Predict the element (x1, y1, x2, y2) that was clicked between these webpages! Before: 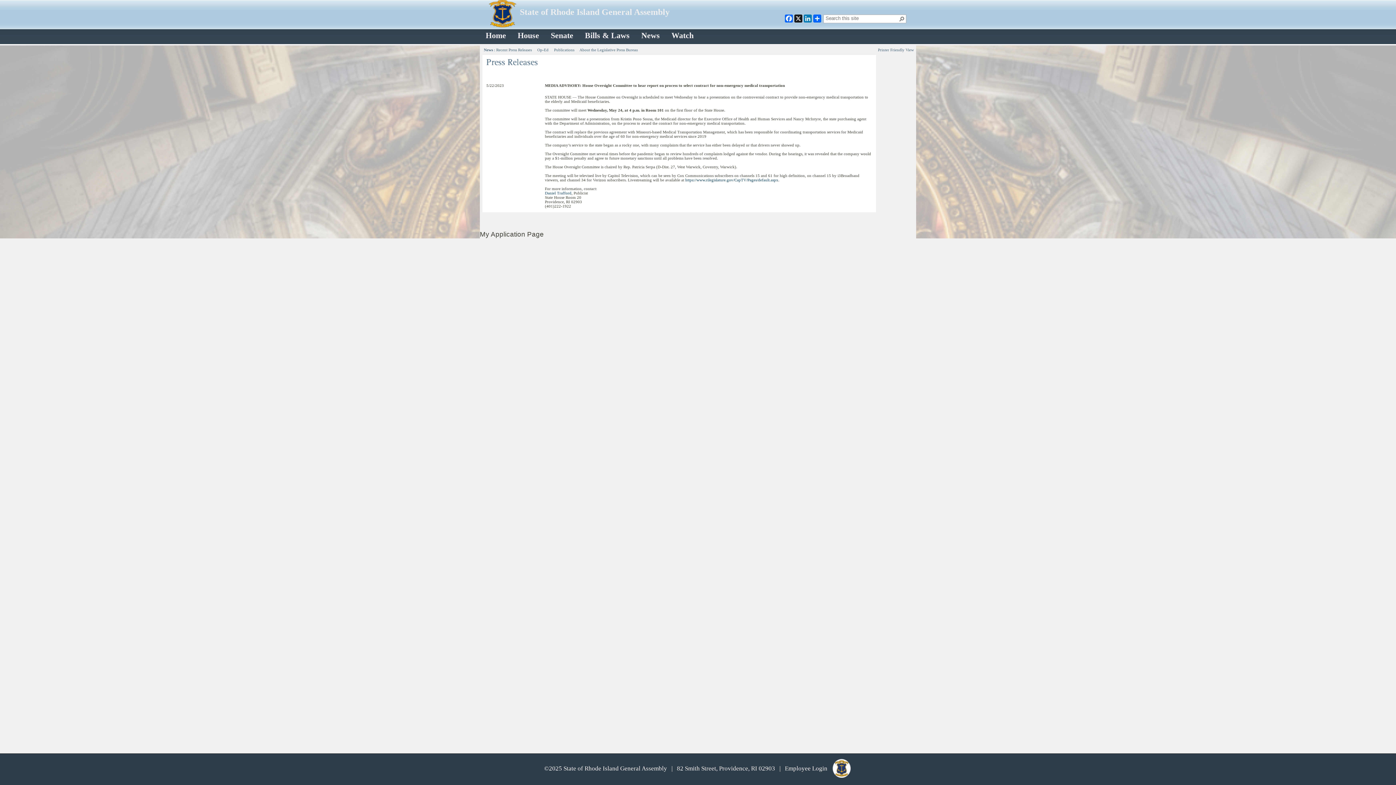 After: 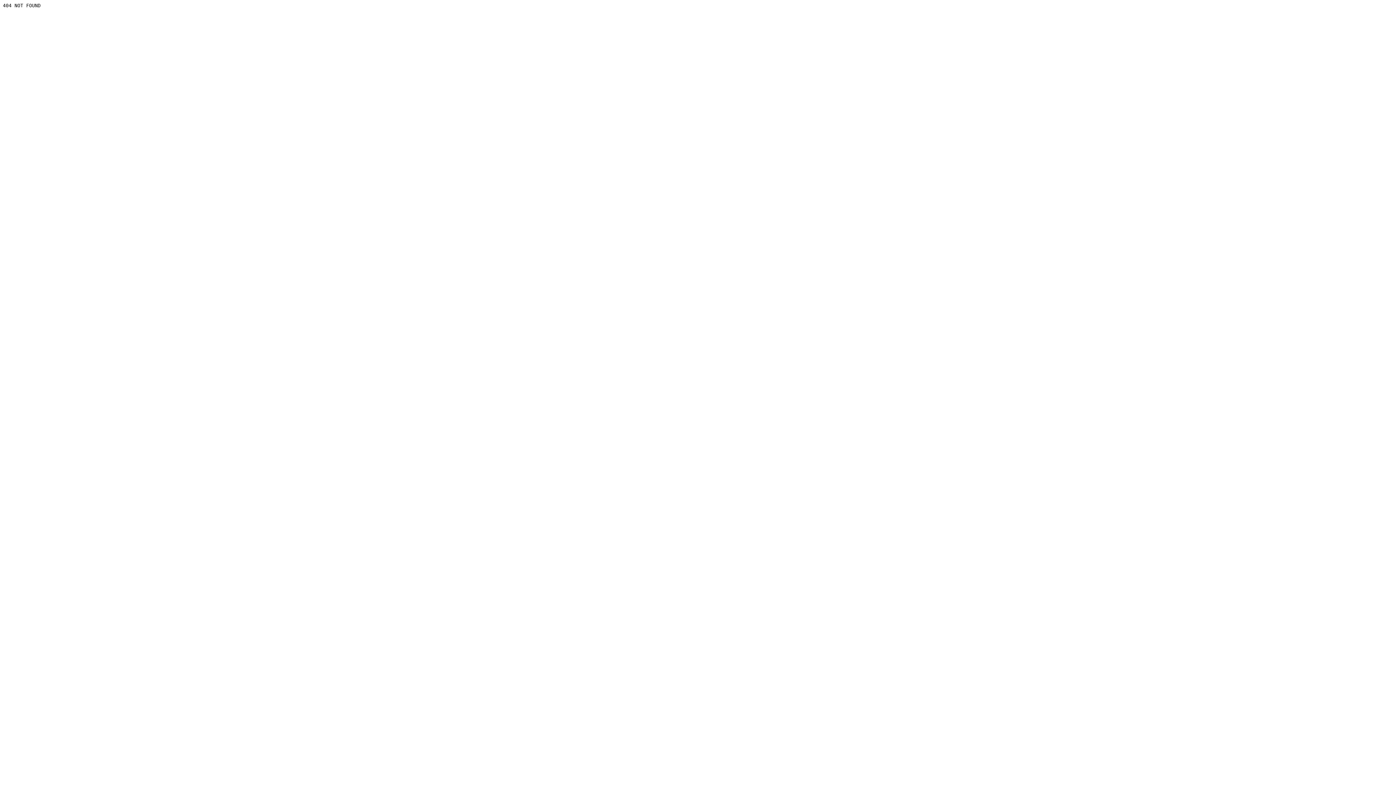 Action: bbox: (484, 47, 493, 52) label: News